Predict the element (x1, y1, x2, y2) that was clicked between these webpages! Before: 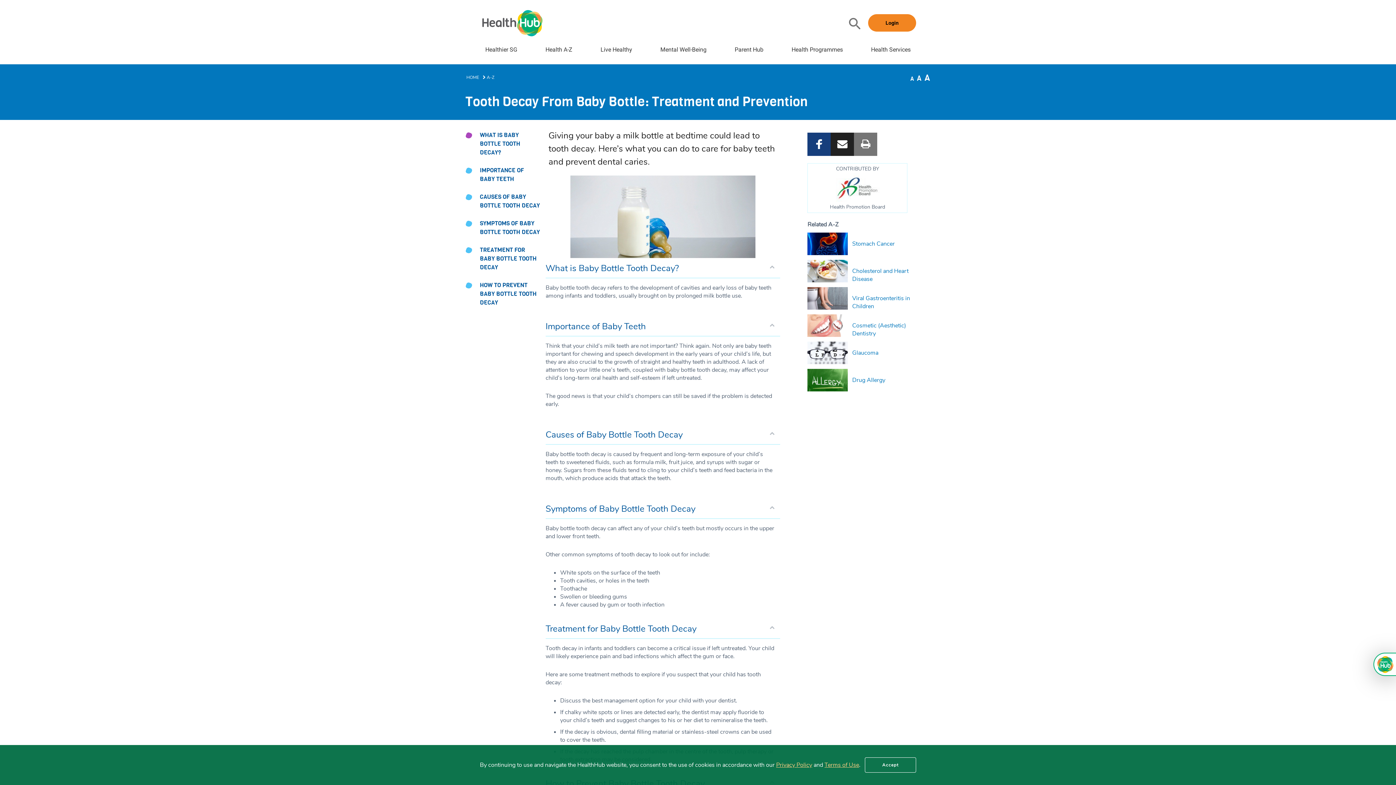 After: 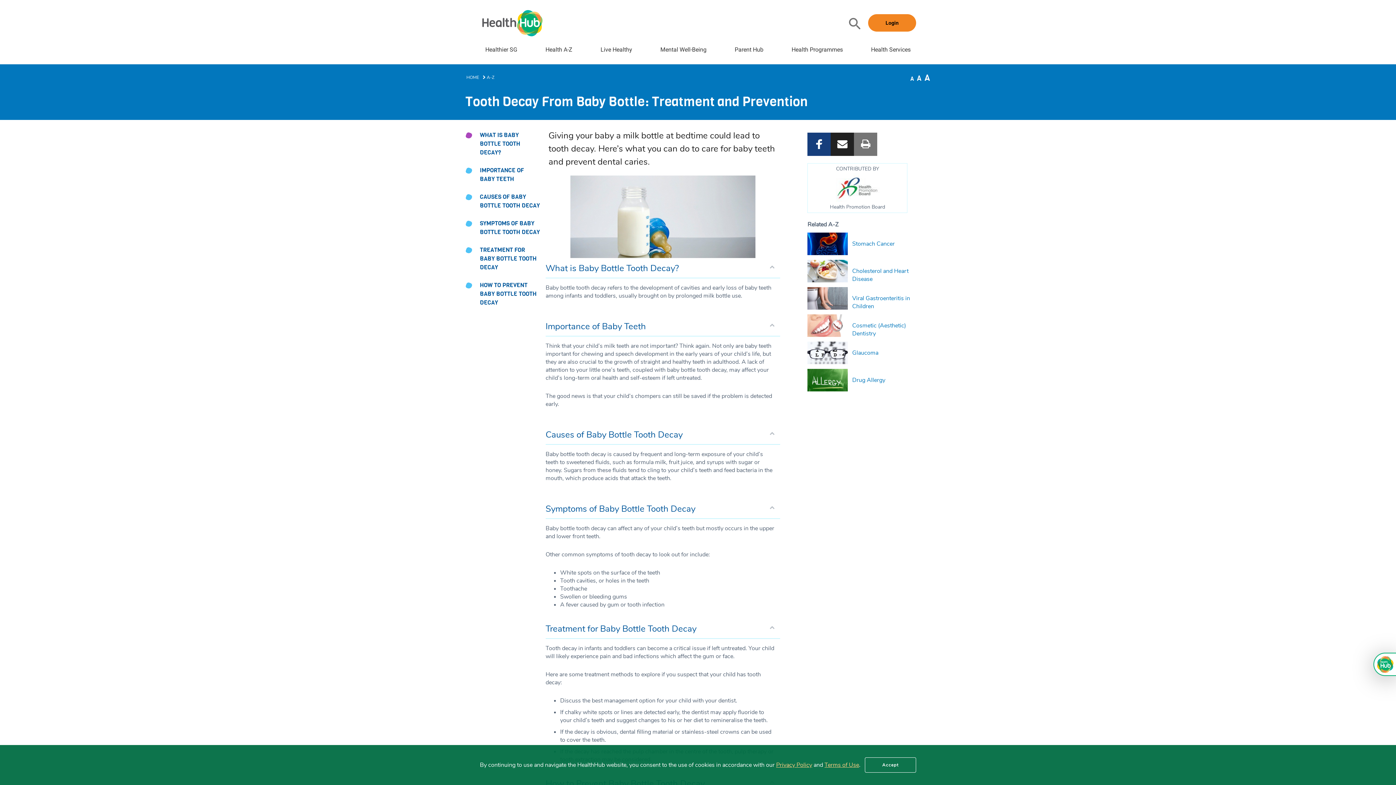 Action: bbox: (861, 142, 870, 148)